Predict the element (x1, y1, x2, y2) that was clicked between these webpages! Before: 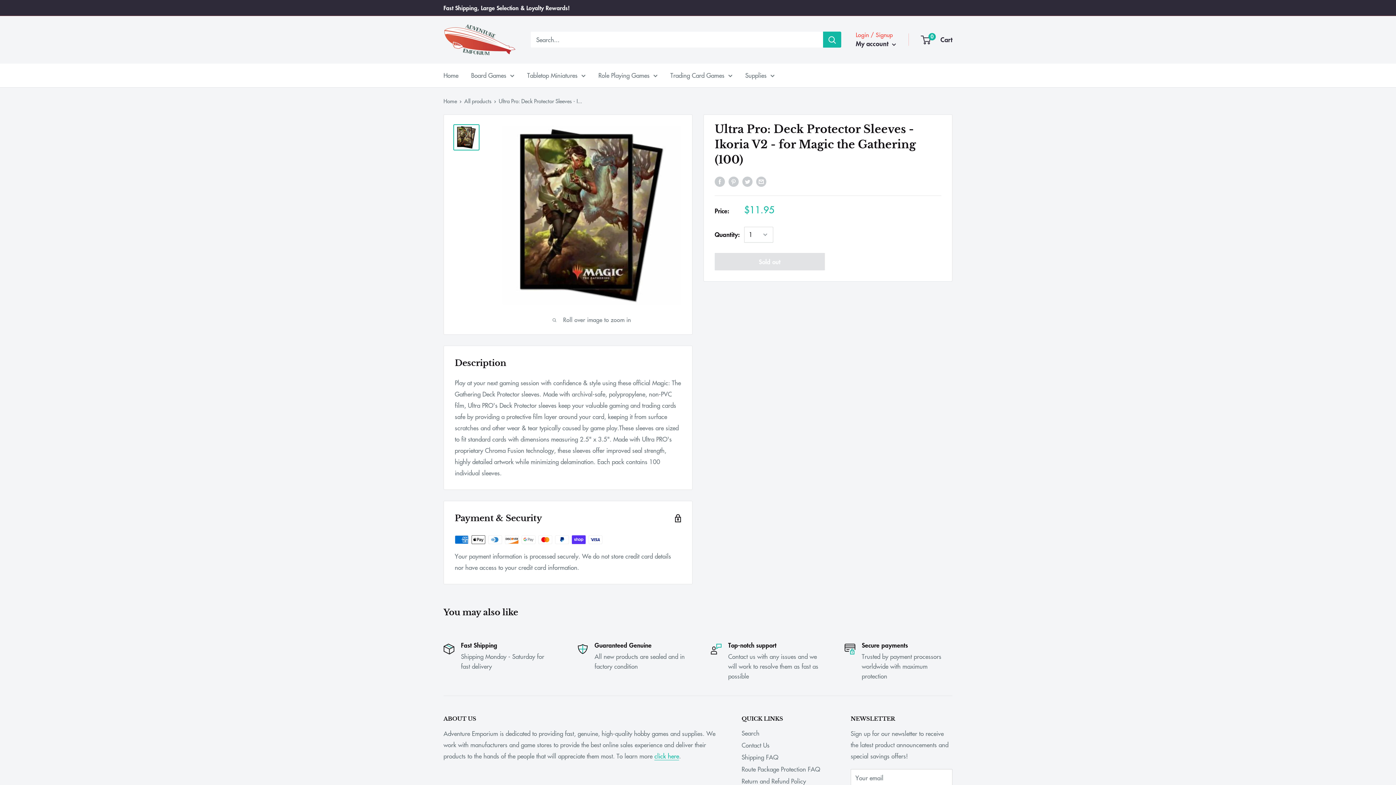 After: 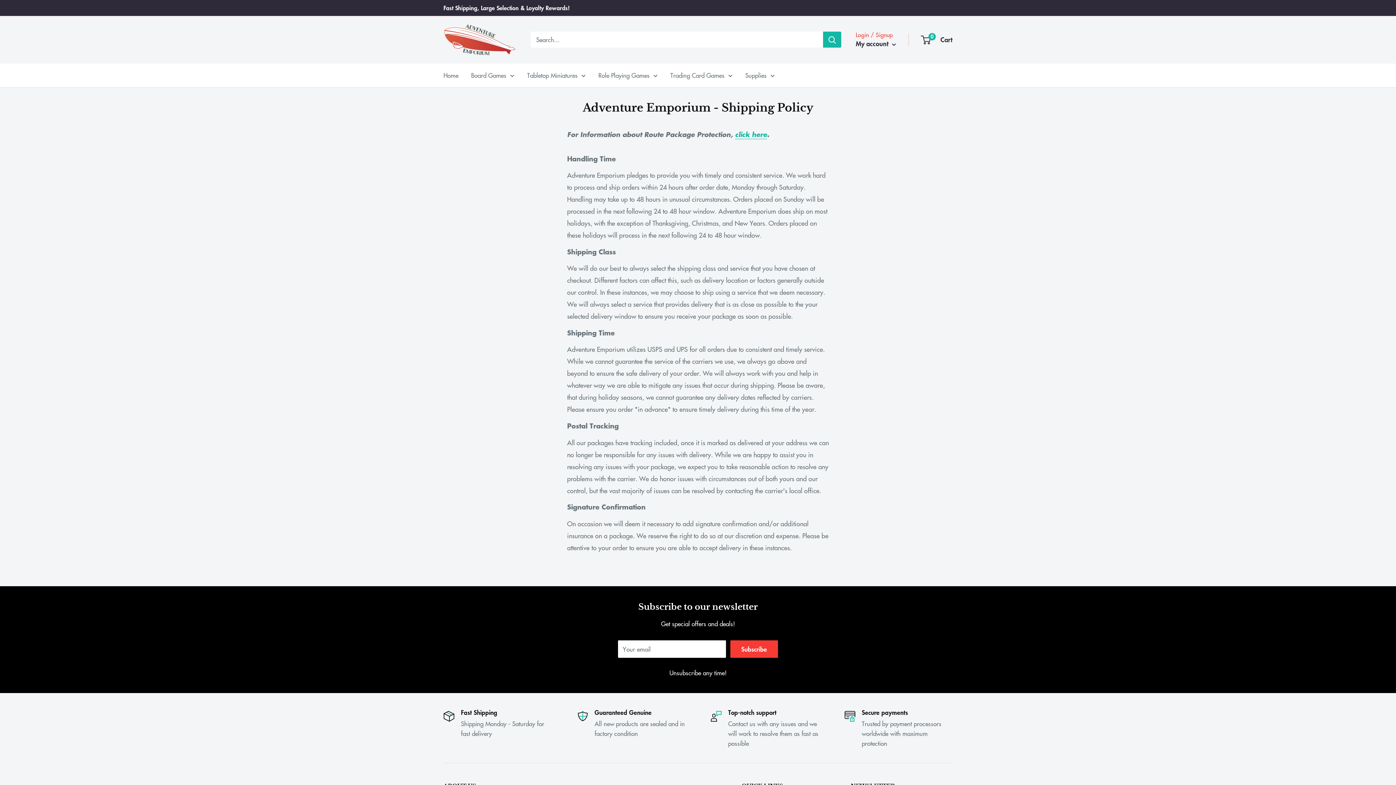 Action: label: Shipping FAQ bbox: (741, 751, 825, 763)